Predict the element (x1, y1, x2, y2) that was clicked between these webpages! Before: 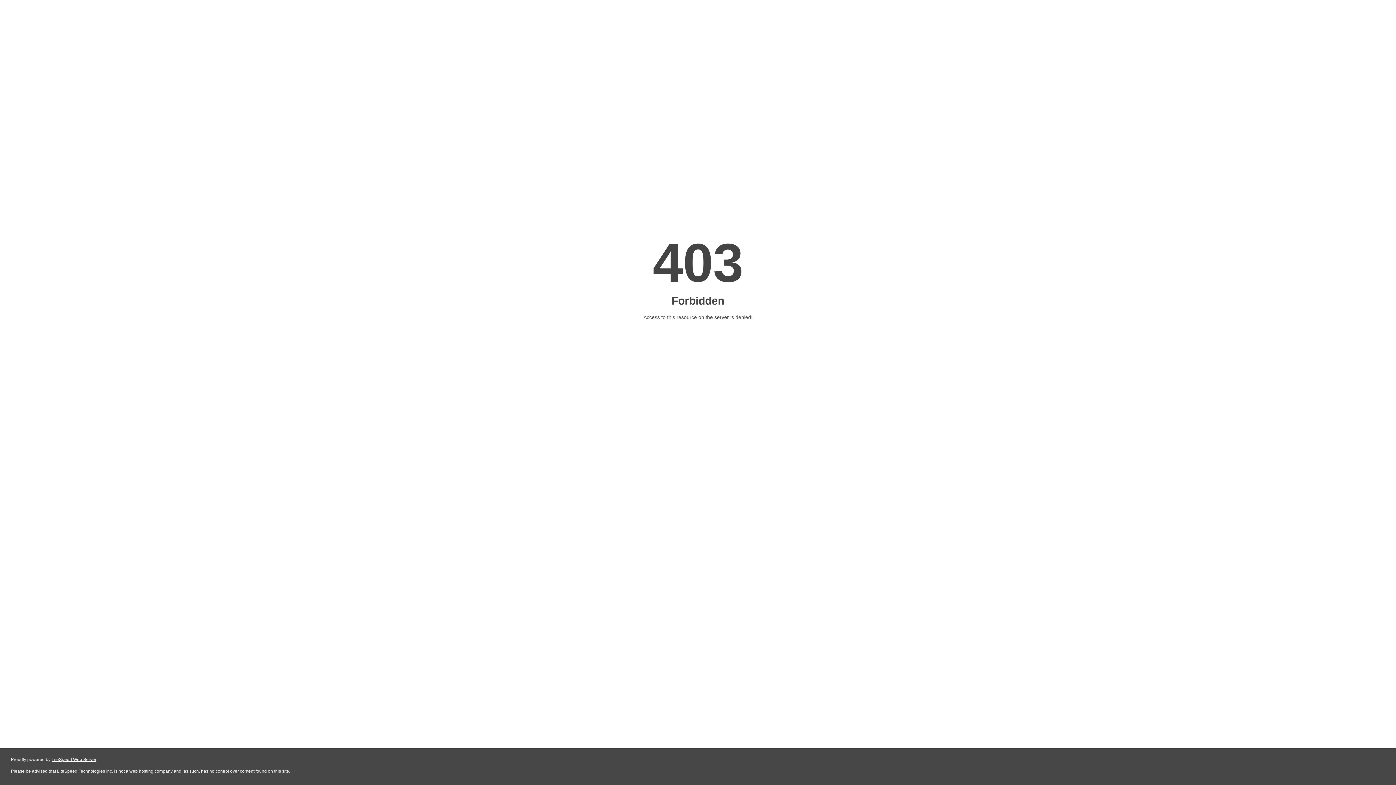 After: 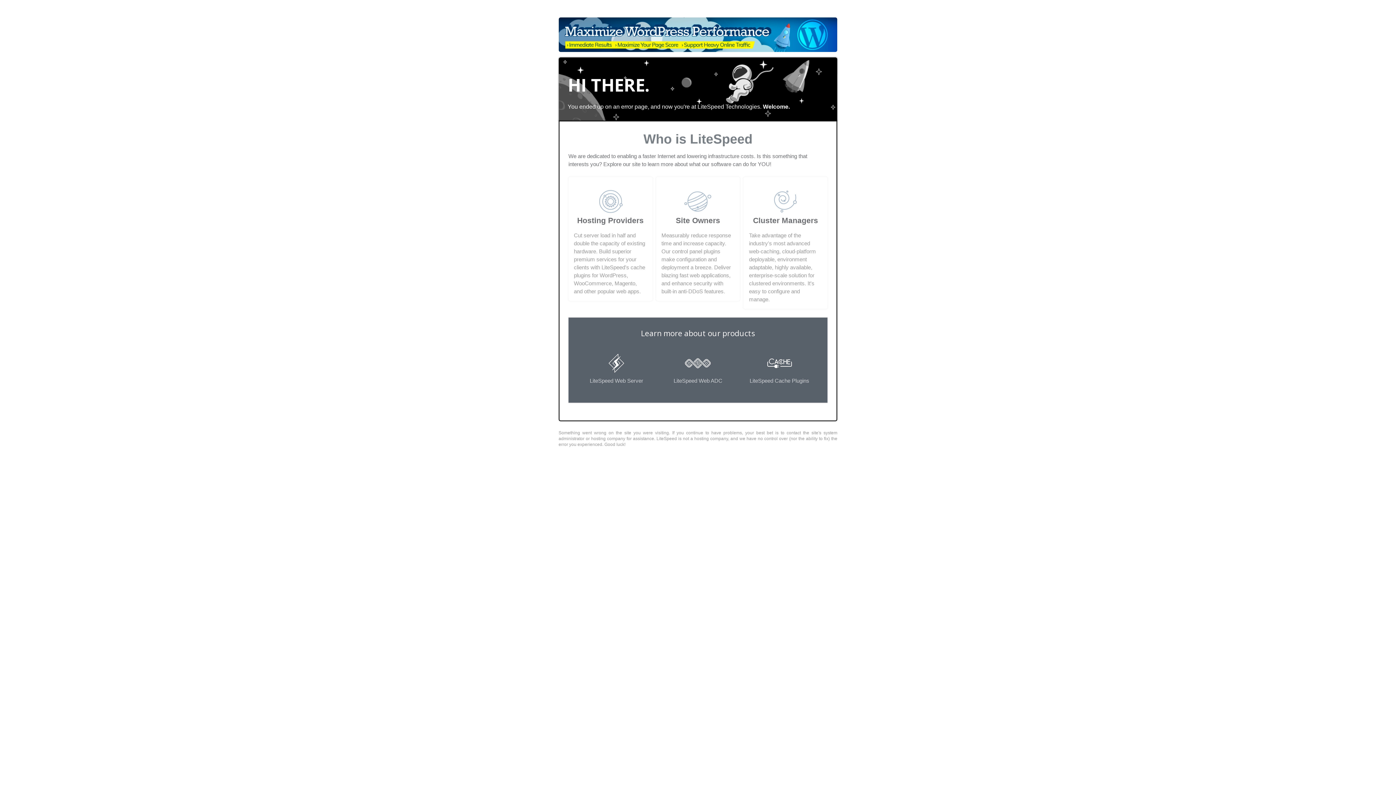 Action: bbox: (51, 757, 96, 762) label: LiteSpeed Web Server